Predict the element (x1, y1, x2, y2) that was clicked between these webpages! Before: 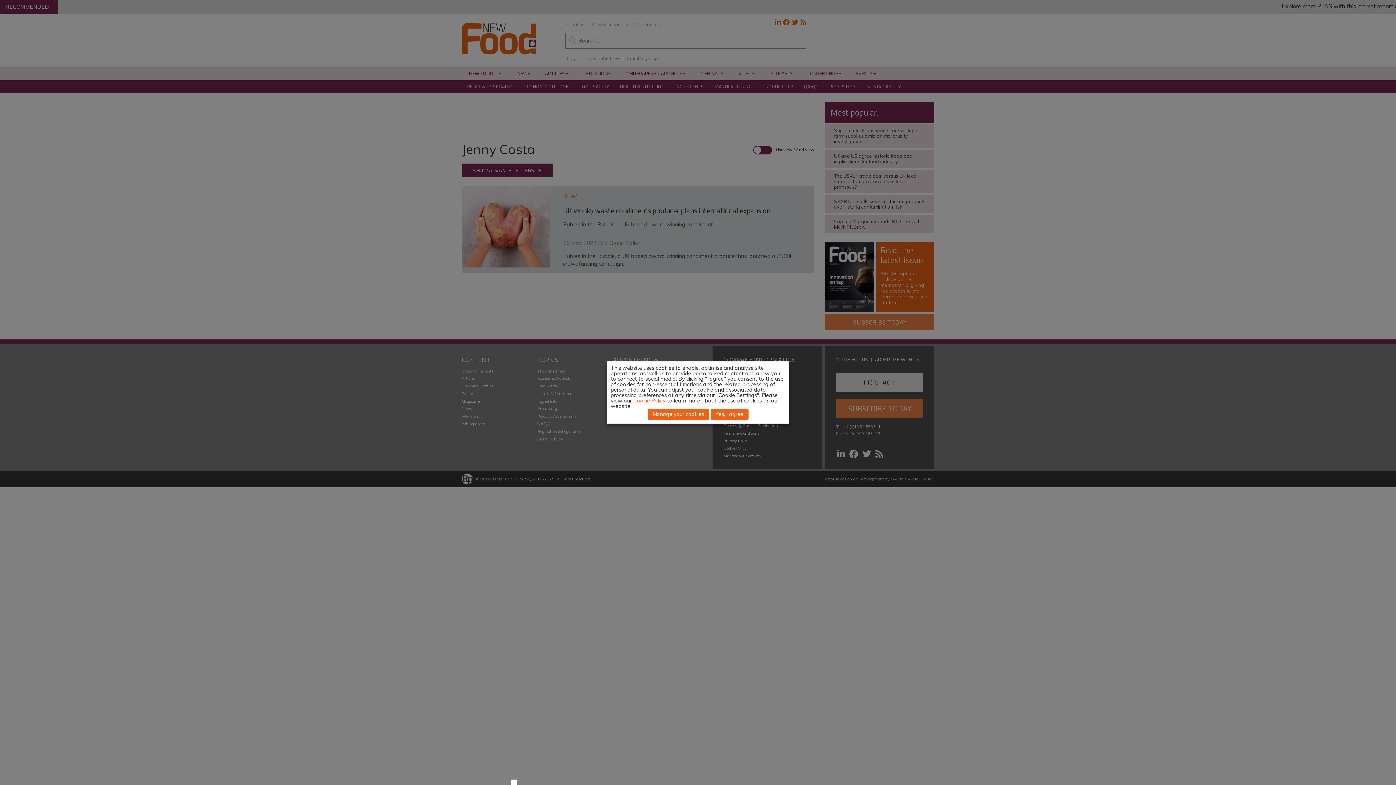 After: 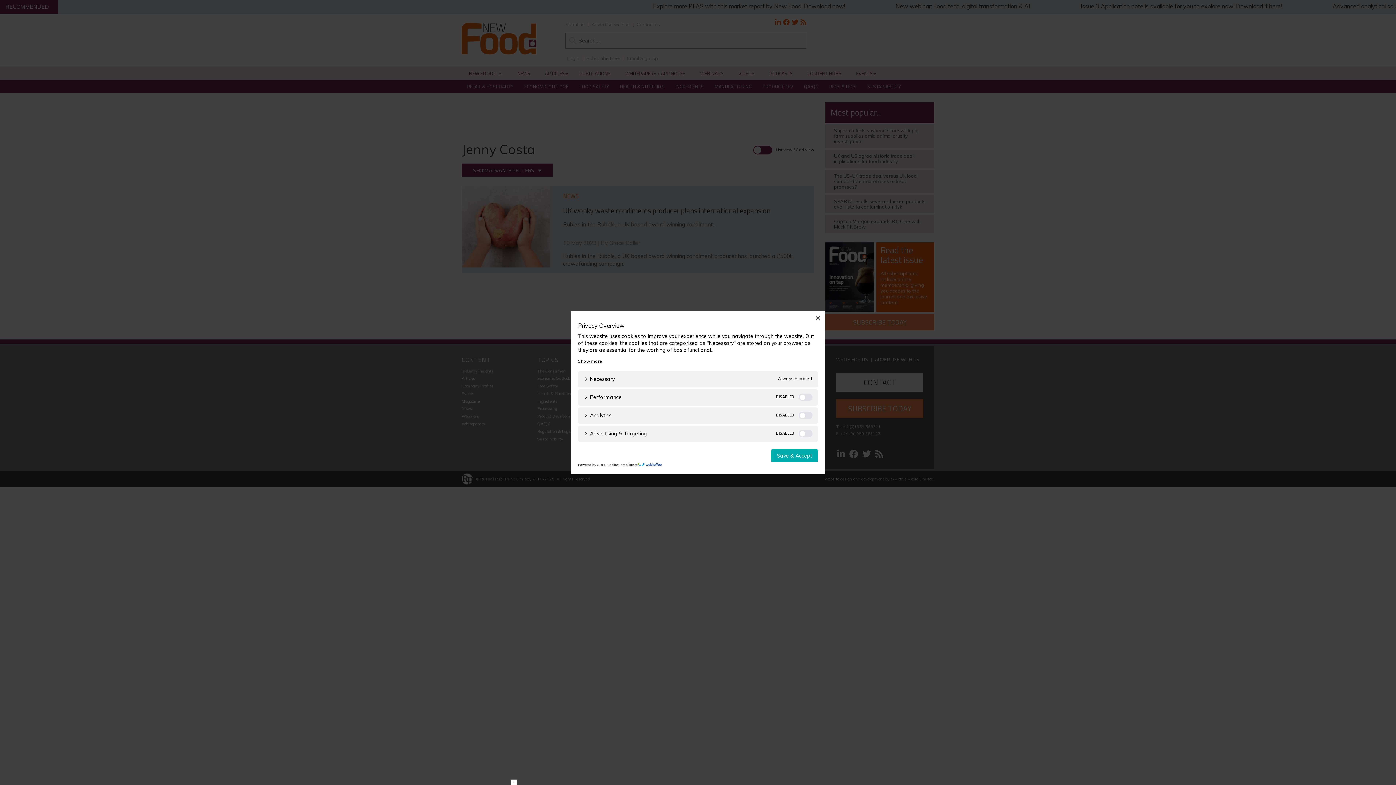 Action: label: Manage your cookies bbox: (647, 408, 709, 420)